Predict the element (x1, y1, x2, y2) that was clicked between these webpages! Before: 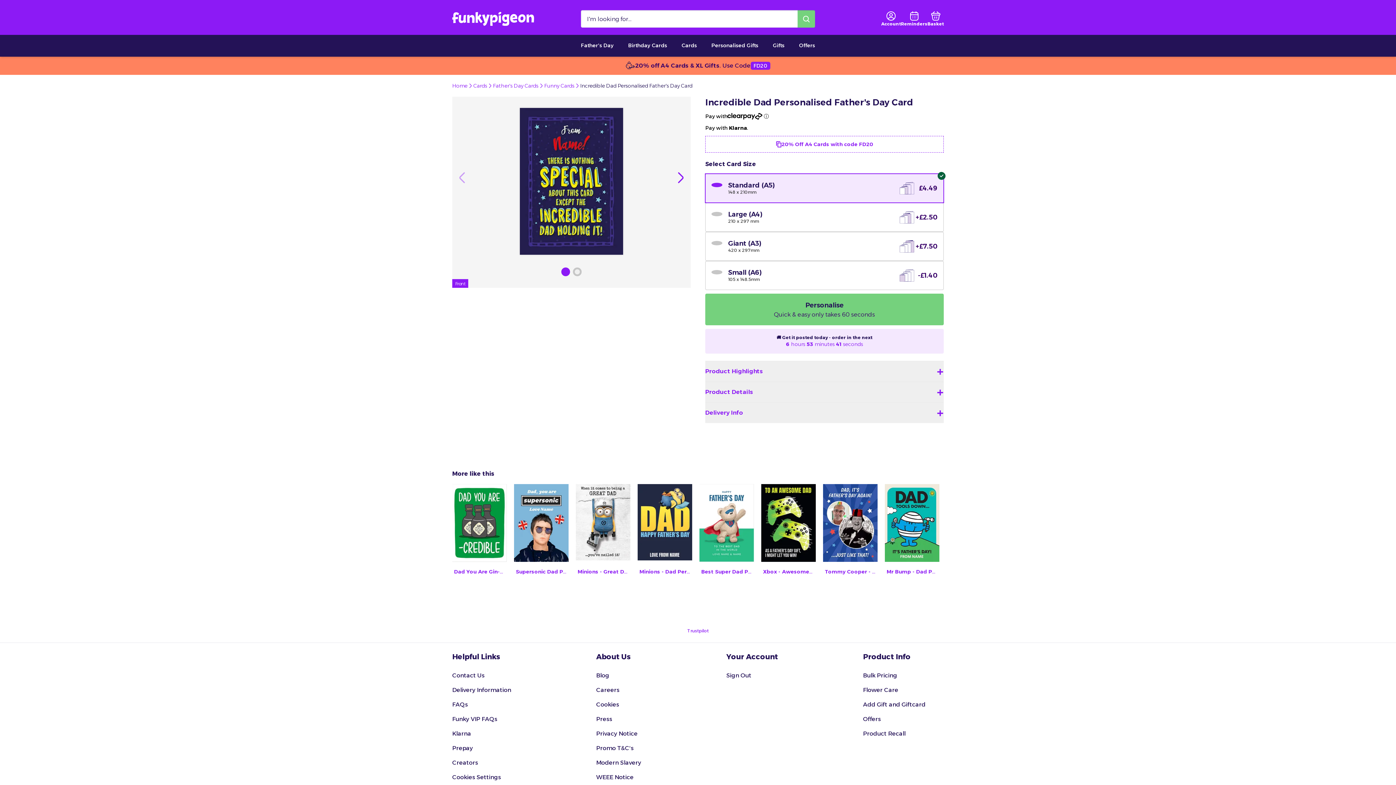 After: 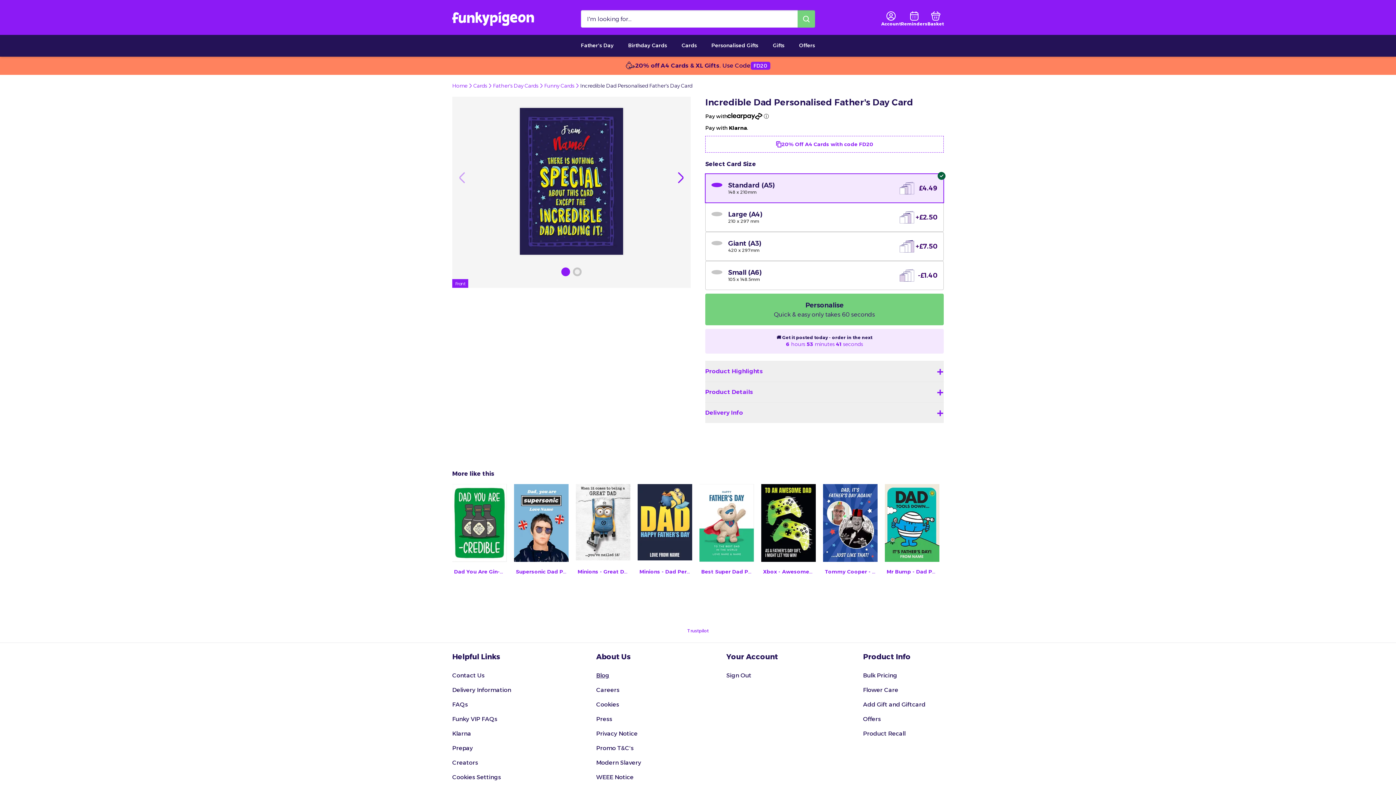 Action: label: Blog bbox: (596, 669, 641, 682)